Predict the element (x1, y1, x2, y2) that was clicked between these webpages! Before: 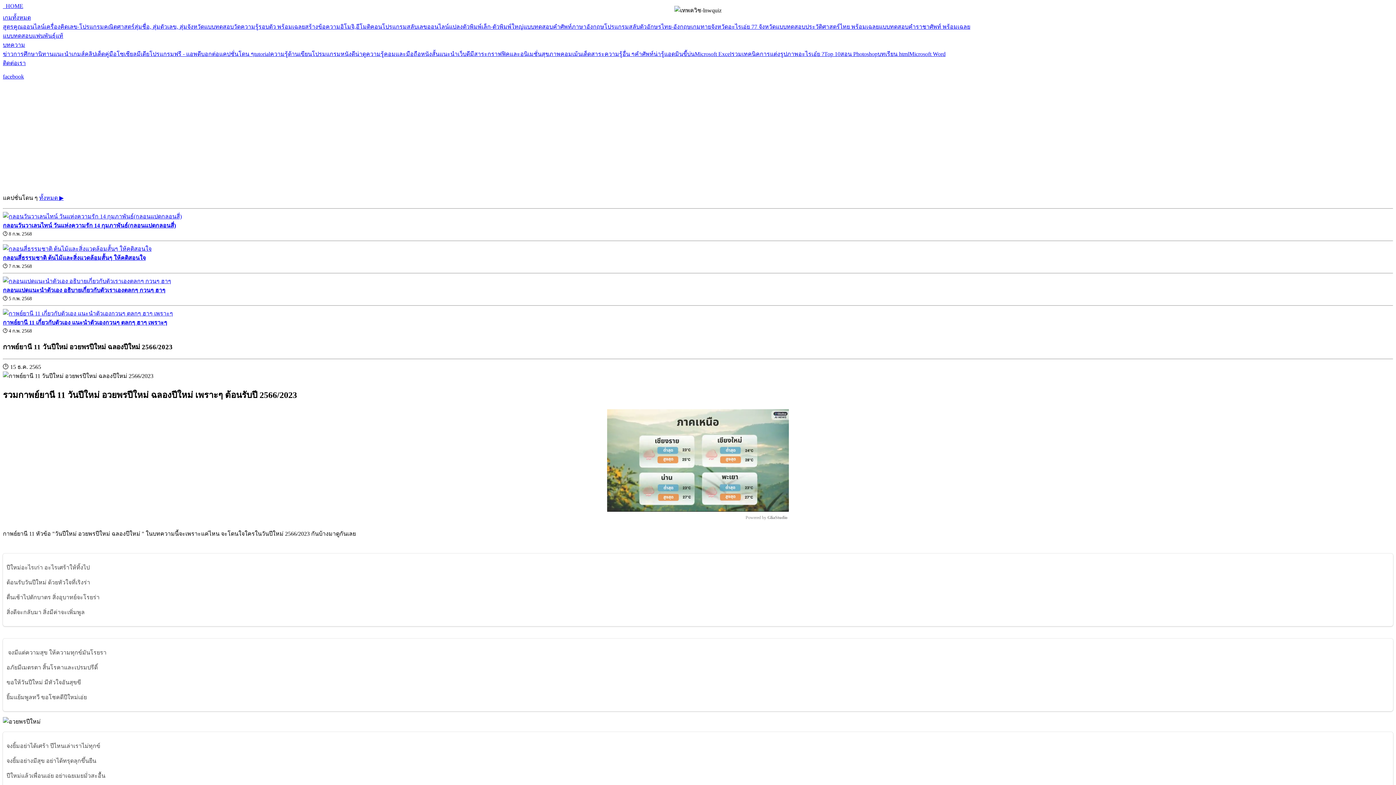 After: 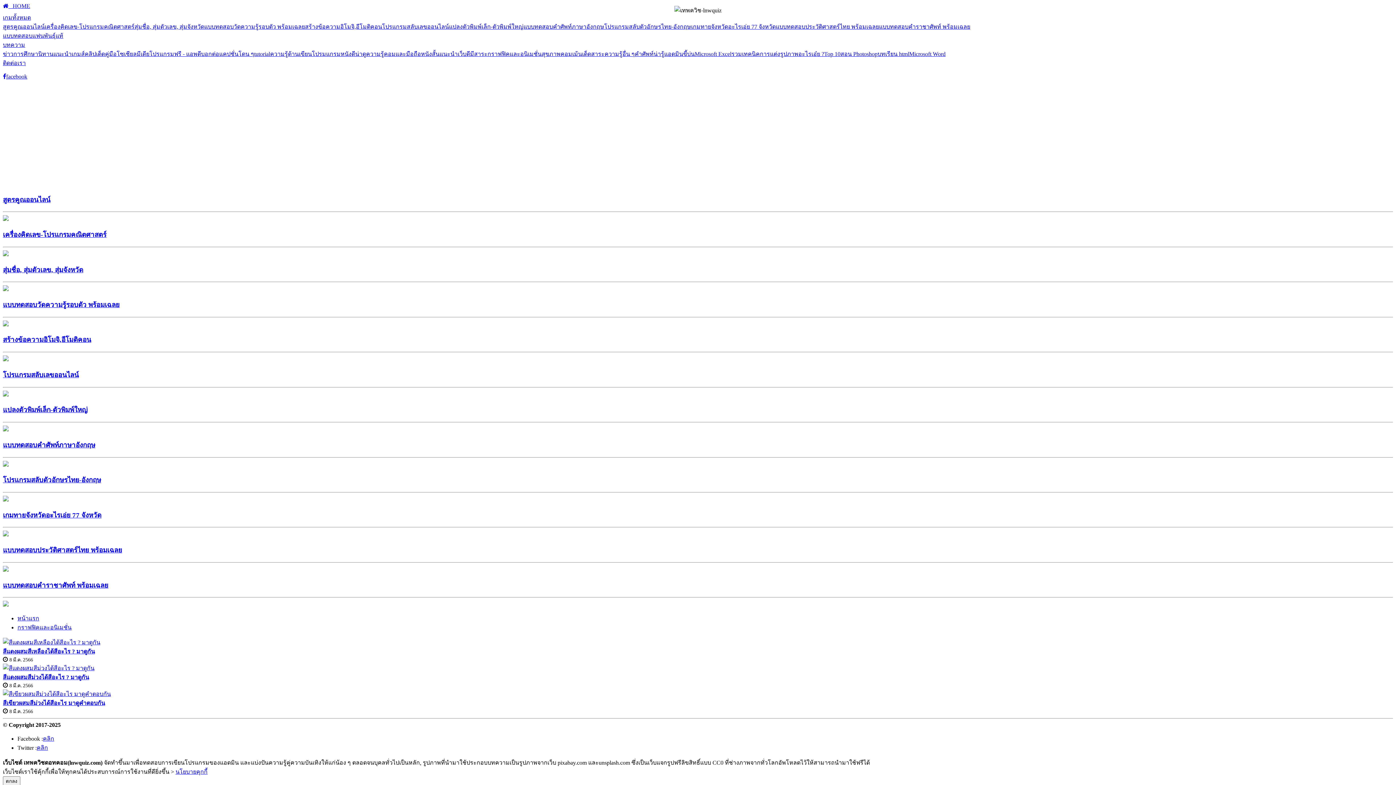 Action: label: กราฟฟิคและอนิเมชั่น bbox: (487, 50, 541, 57)